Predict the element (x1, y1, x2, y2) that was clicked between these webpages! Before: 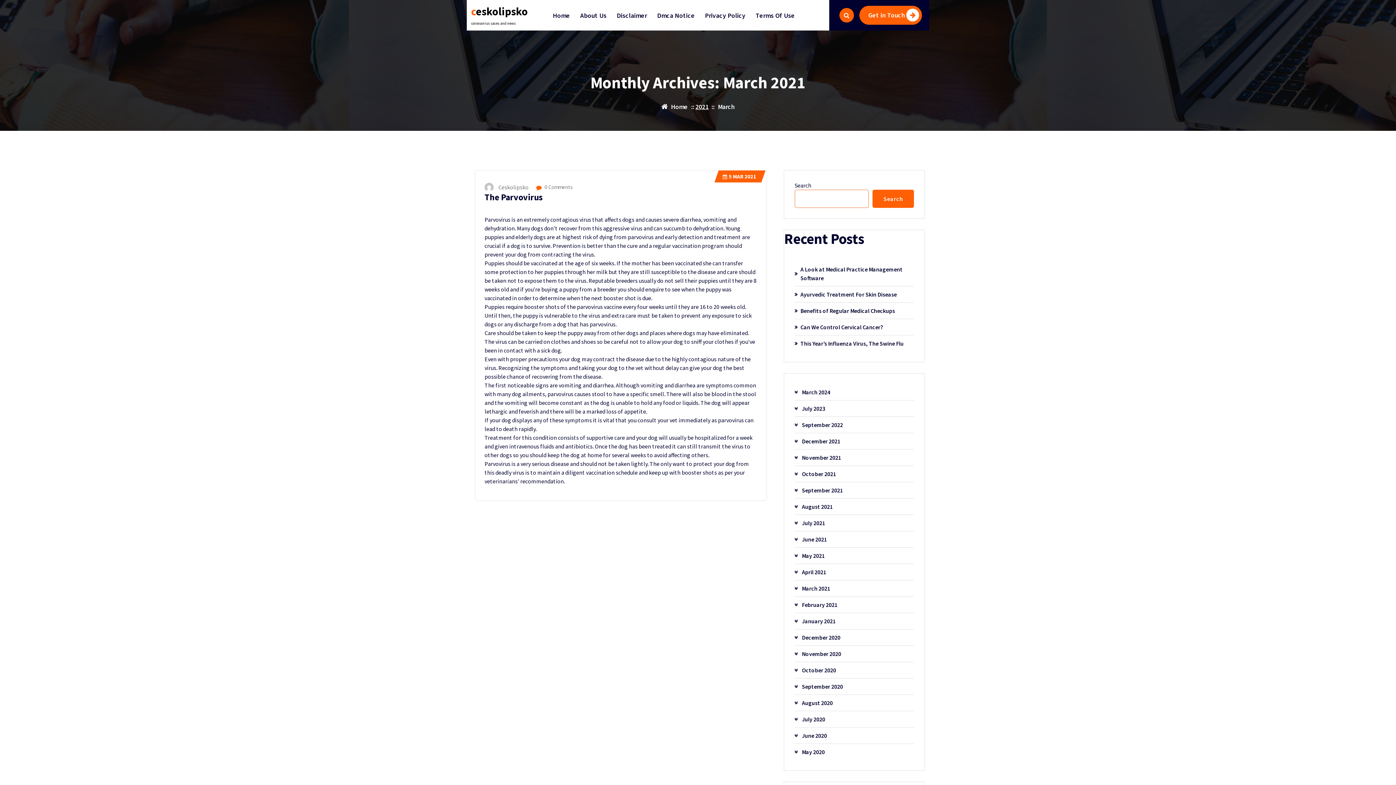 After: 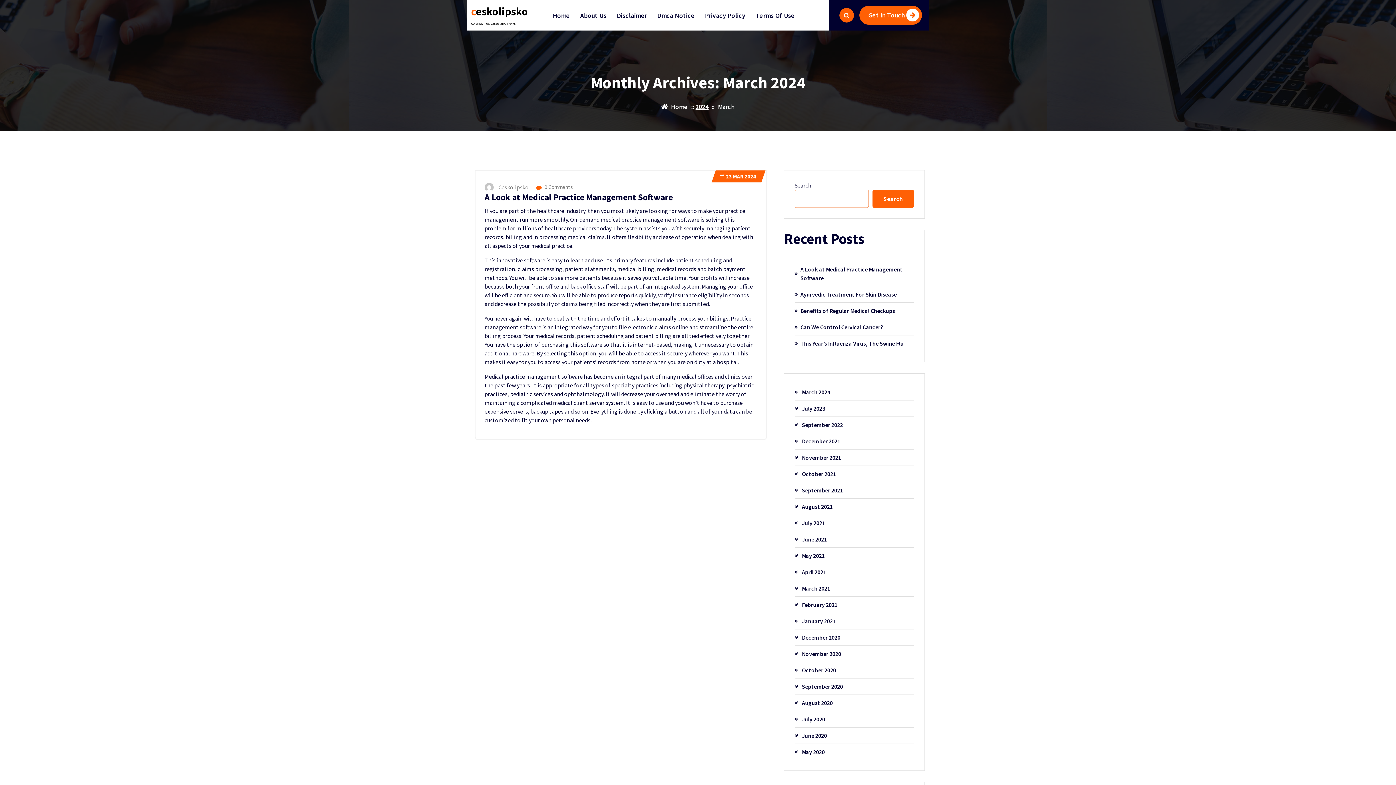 Action: bbox: (802, 387, 830, 396) label: March 2024